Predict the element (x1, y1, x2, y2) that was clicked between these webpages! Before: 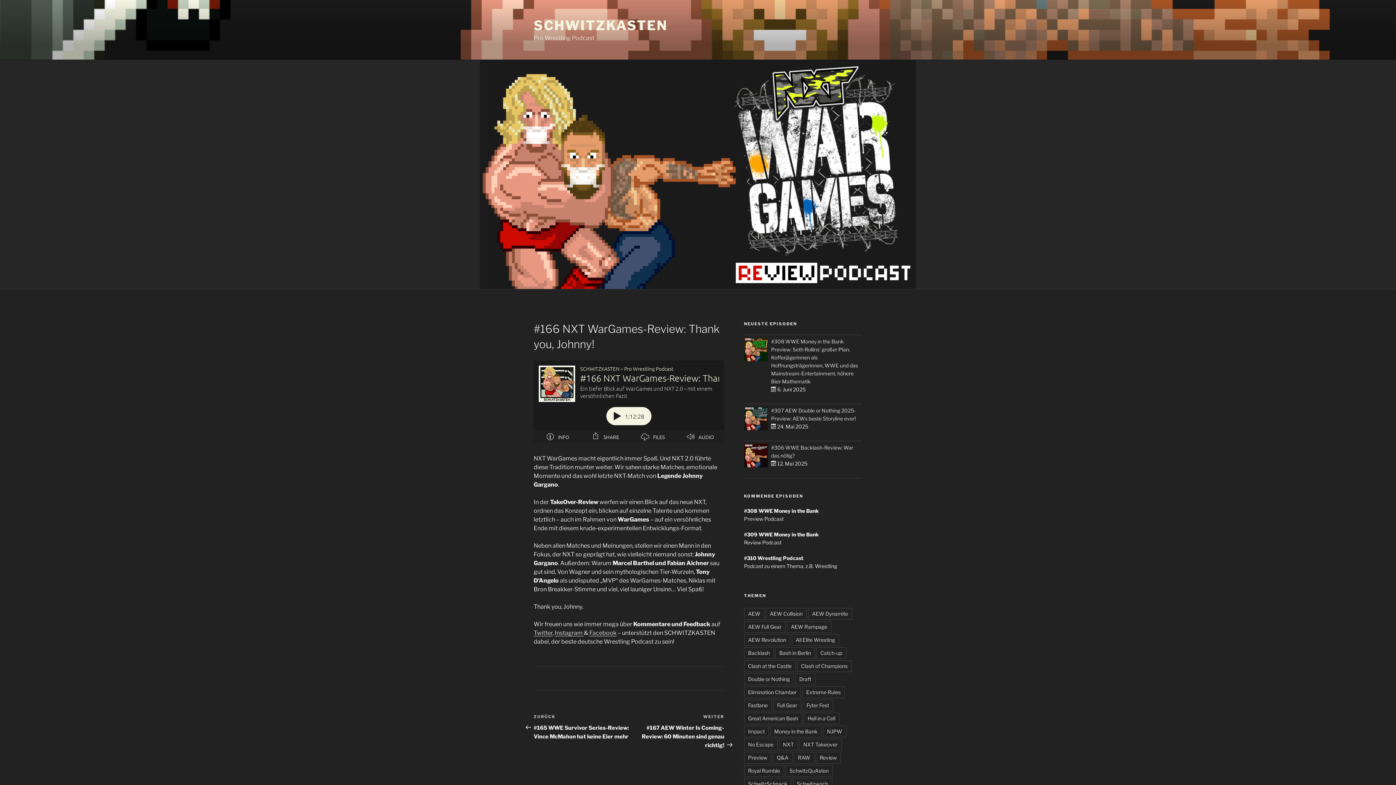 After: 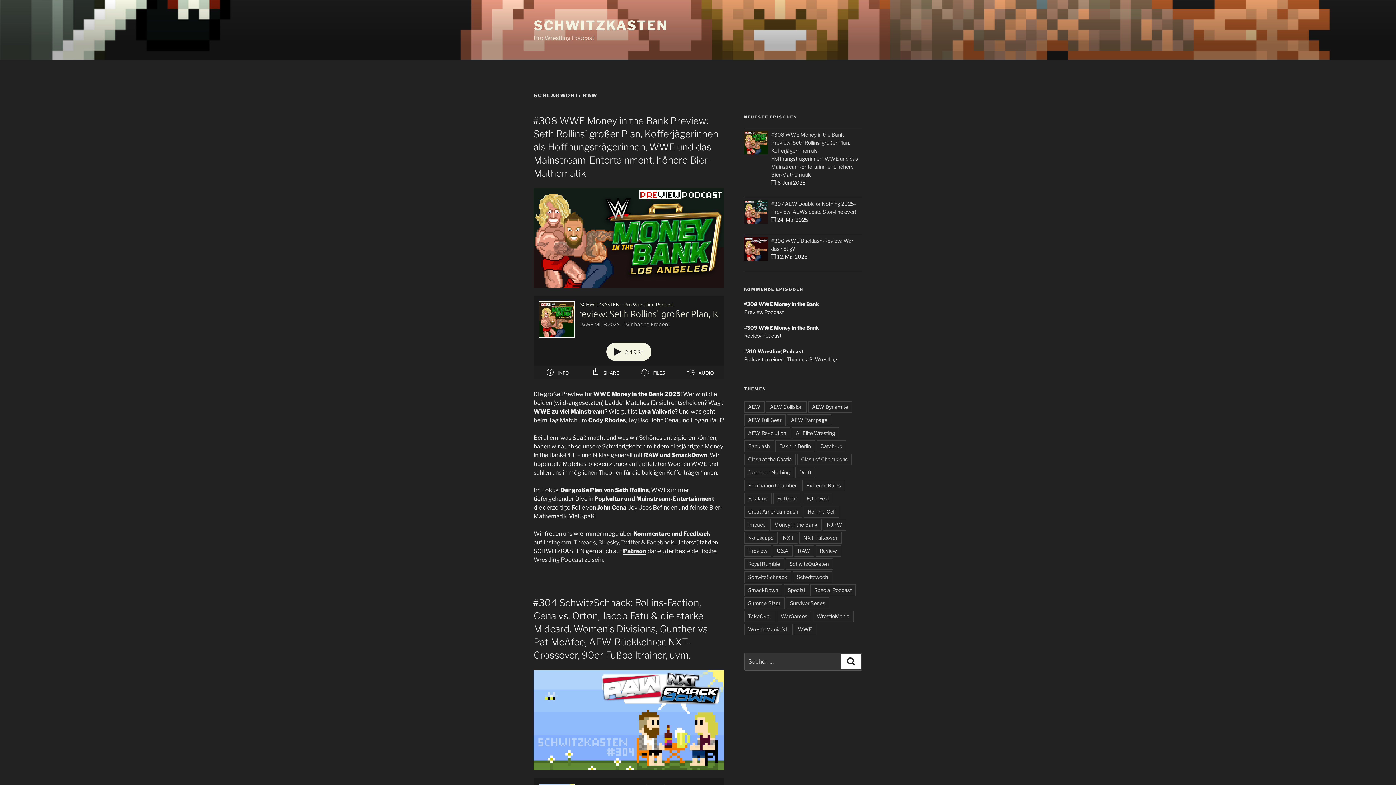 Action: label: RAW bbox: (794, 752, 814, 764)